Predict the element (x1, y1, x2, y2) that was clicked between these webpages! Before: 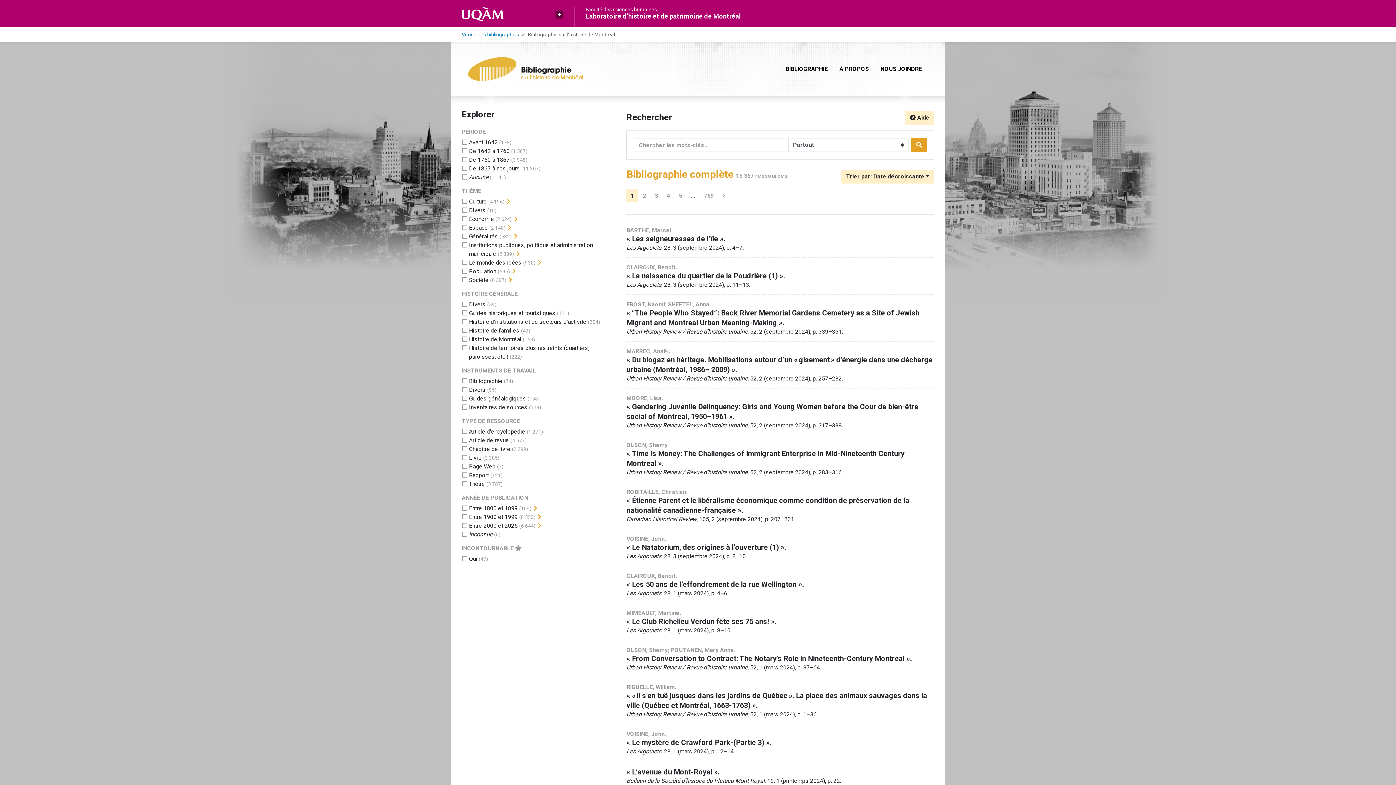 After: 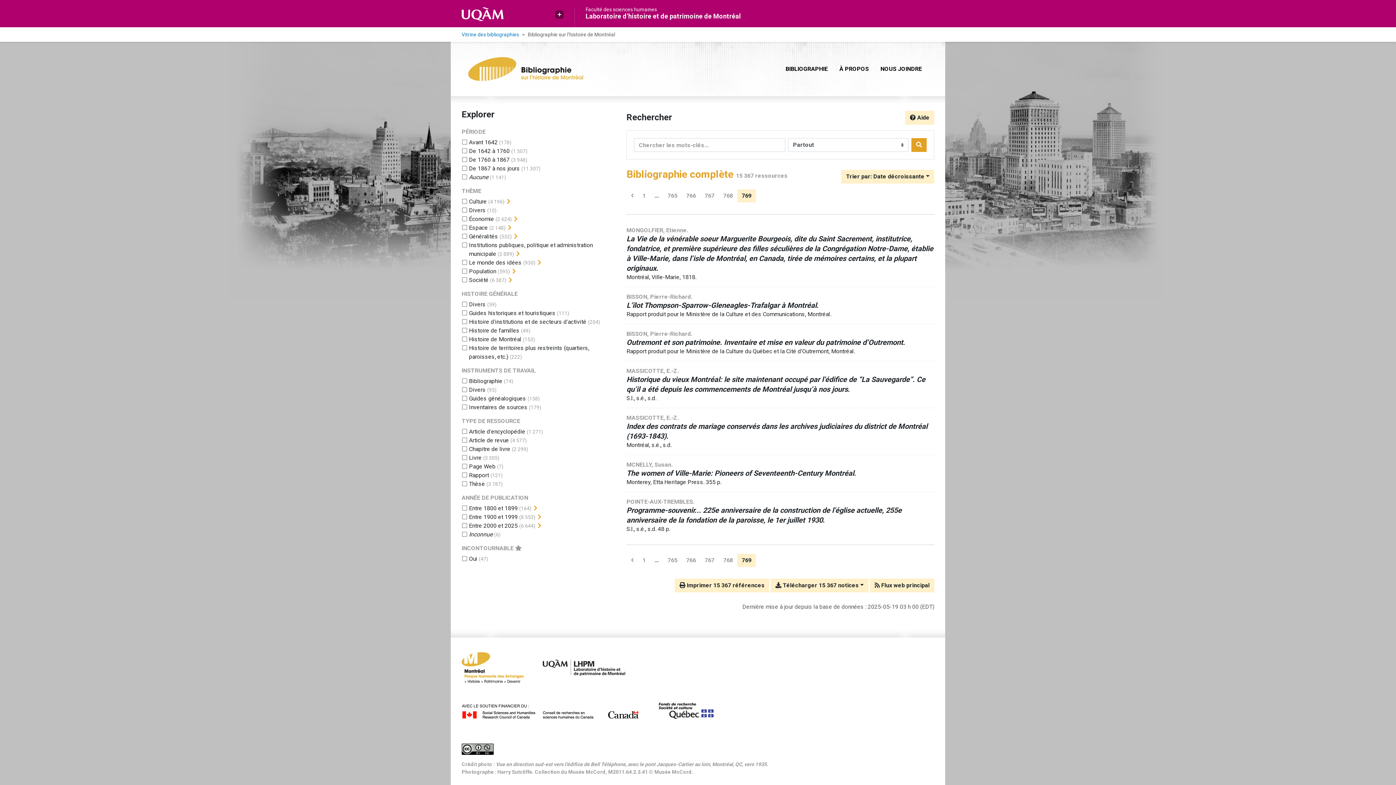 Action: label: Page 769 (Dernière page) bbox: (699, 189, 718, 202)